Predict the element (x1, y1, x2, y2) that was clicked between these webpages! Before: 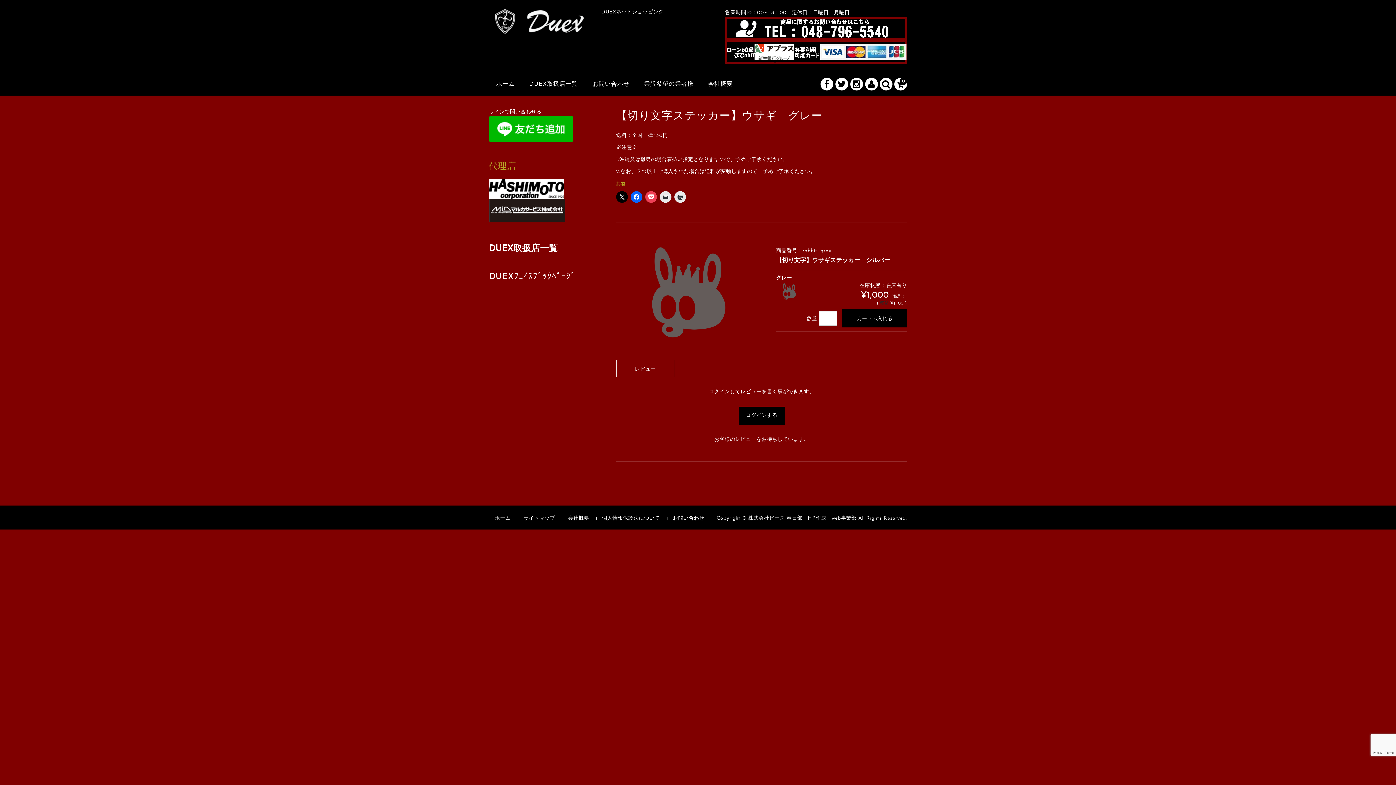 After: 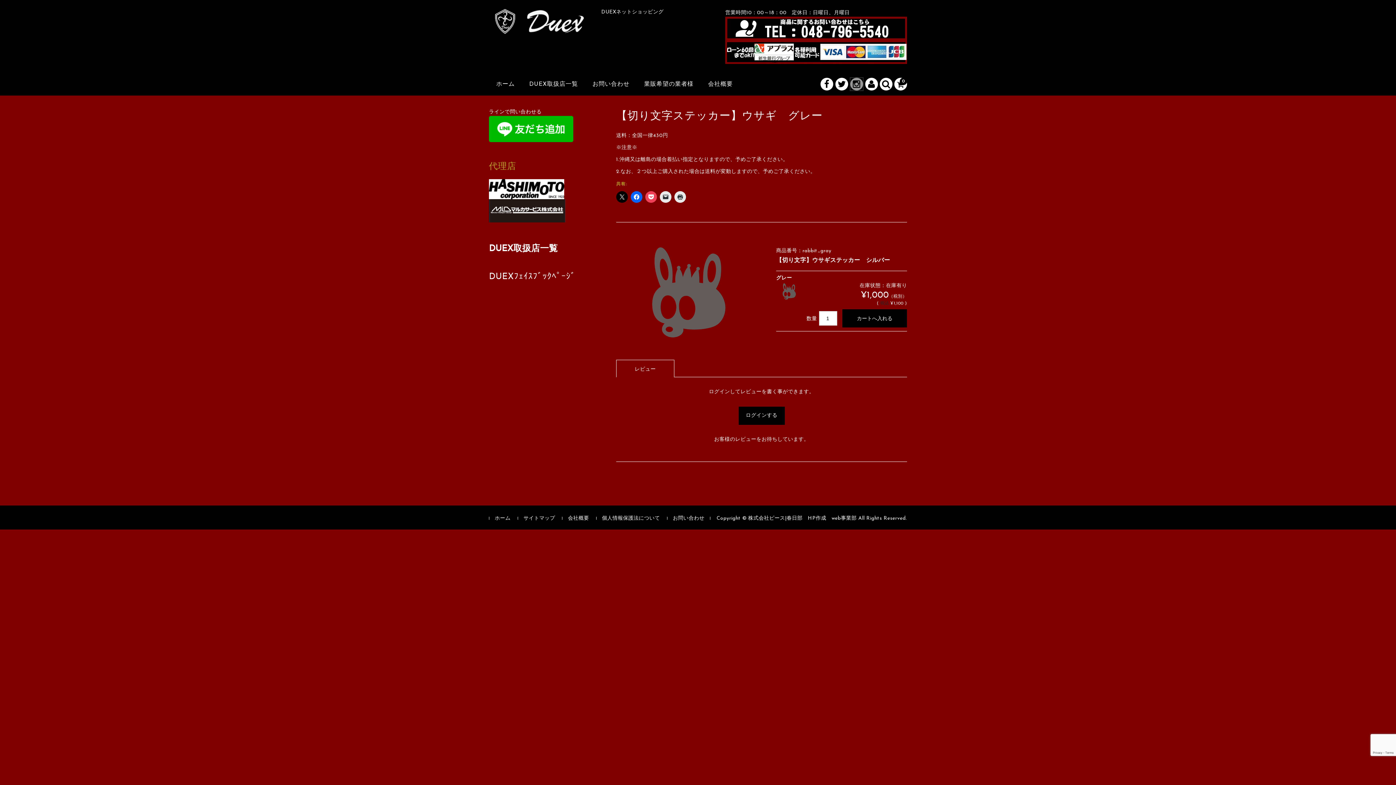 Action: bbox: (850, 77, 863, 90)